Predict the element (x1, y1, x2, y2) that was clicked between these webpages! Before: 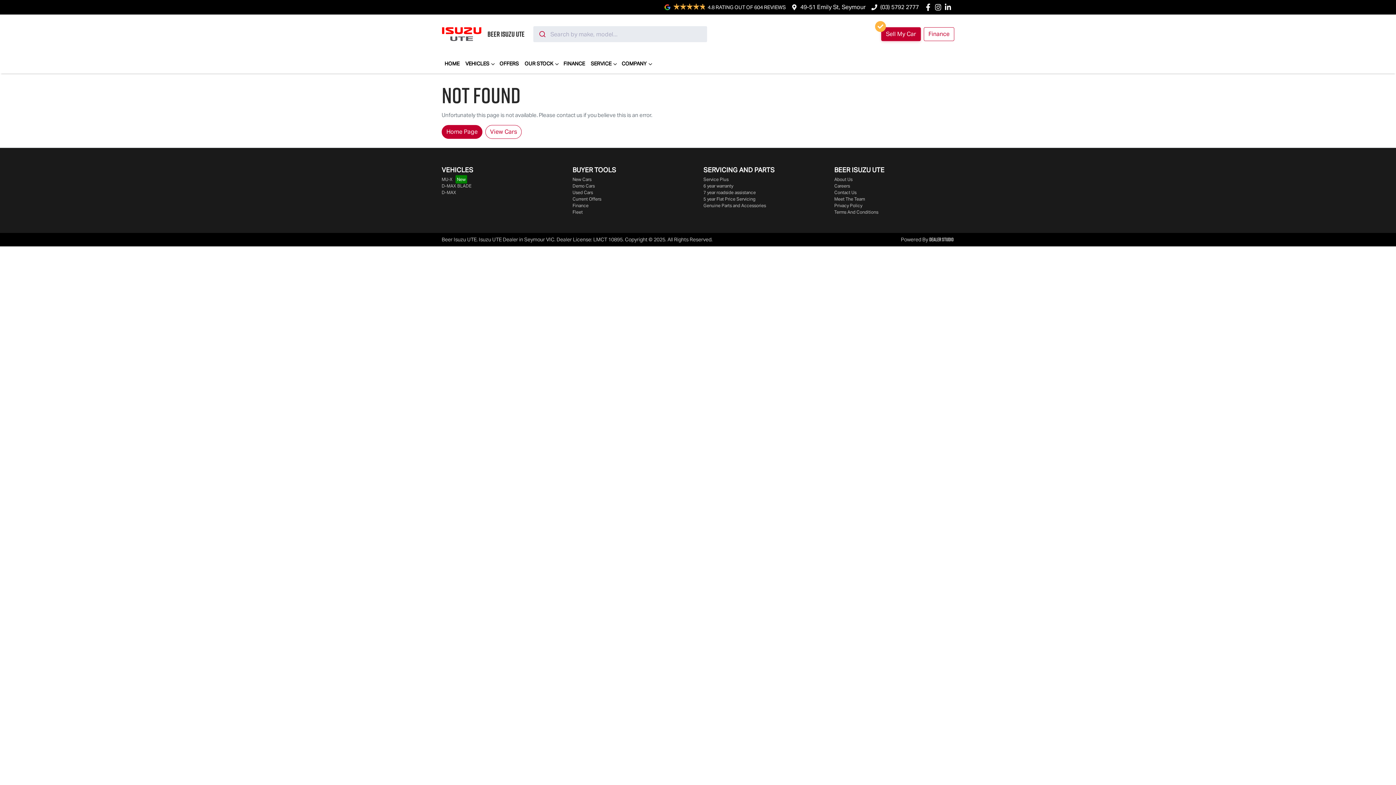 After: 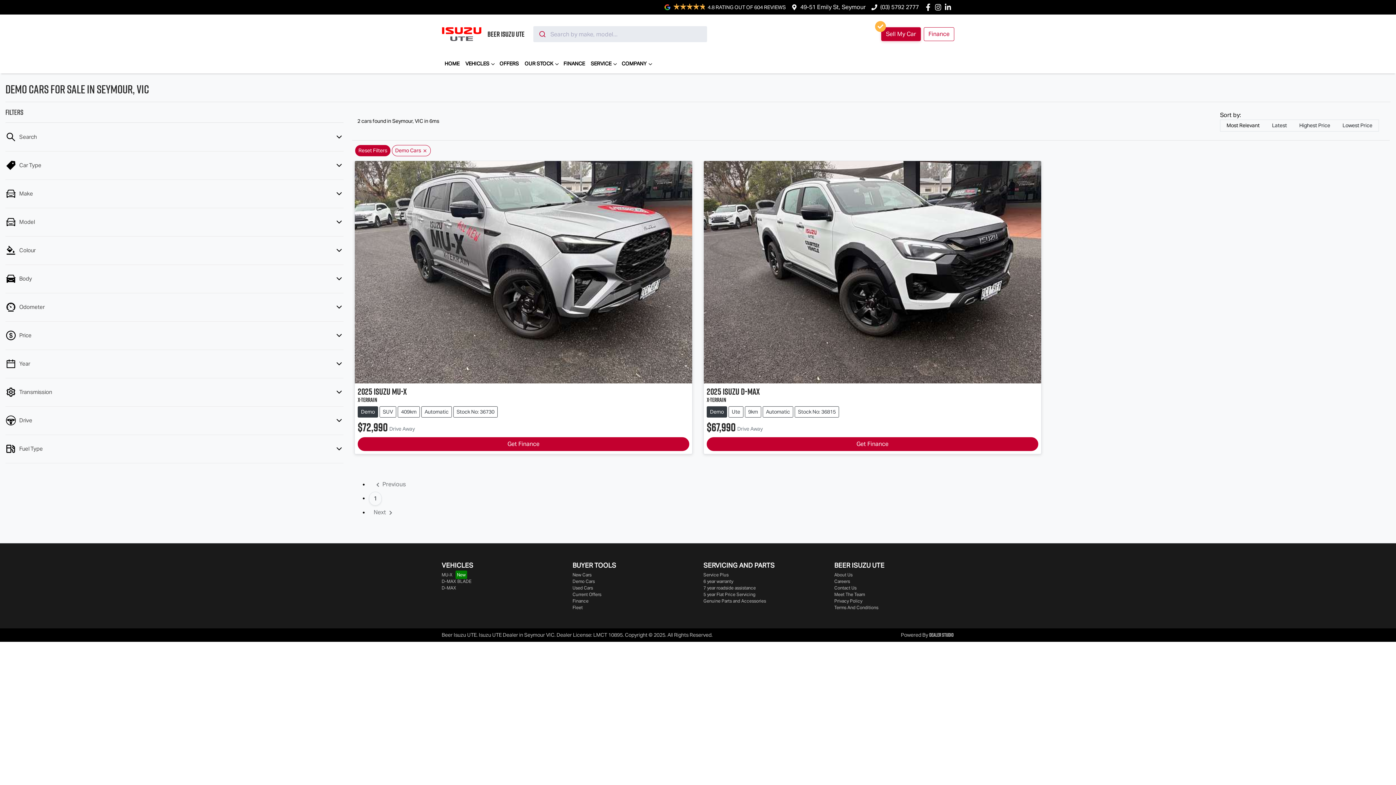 Action: bbox: (572, 183, 594, 188) label: Demo Cars